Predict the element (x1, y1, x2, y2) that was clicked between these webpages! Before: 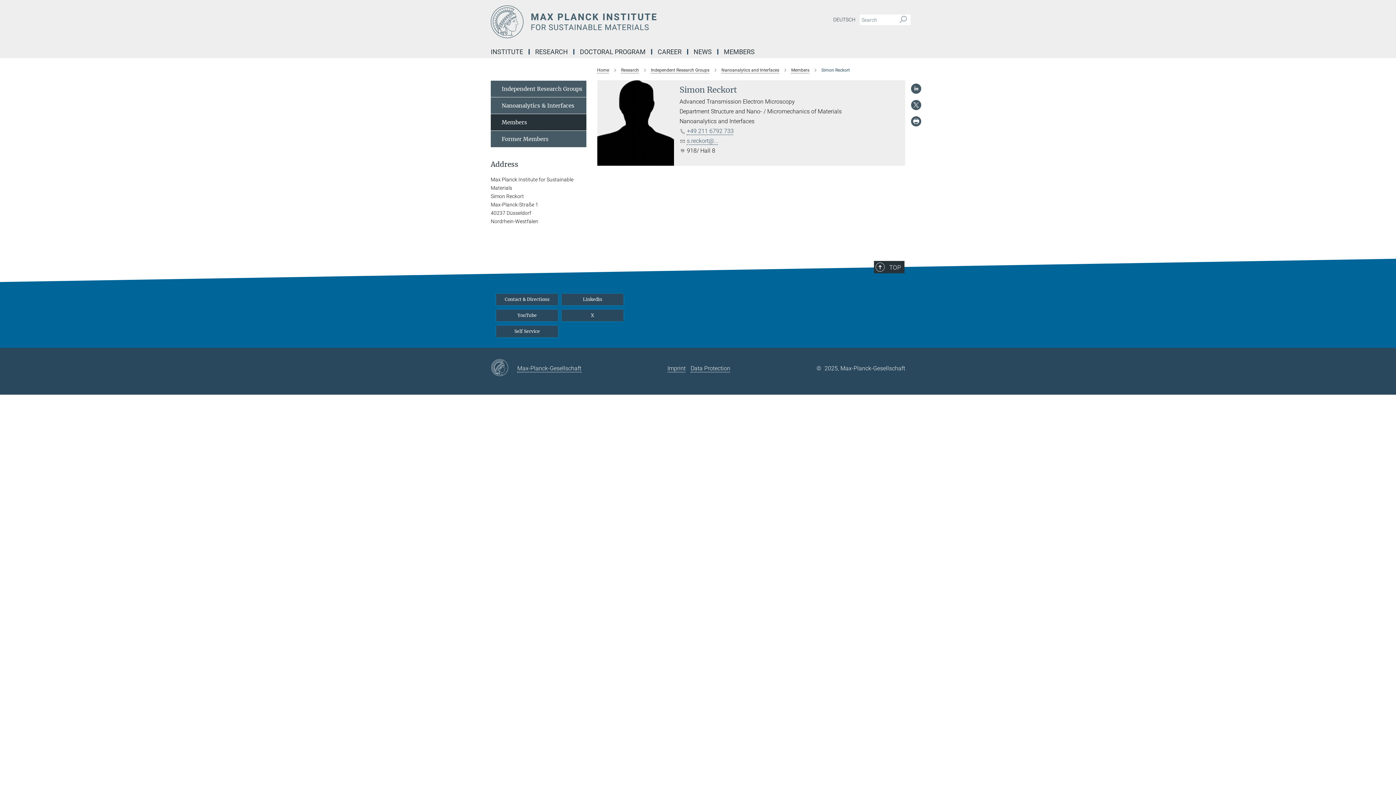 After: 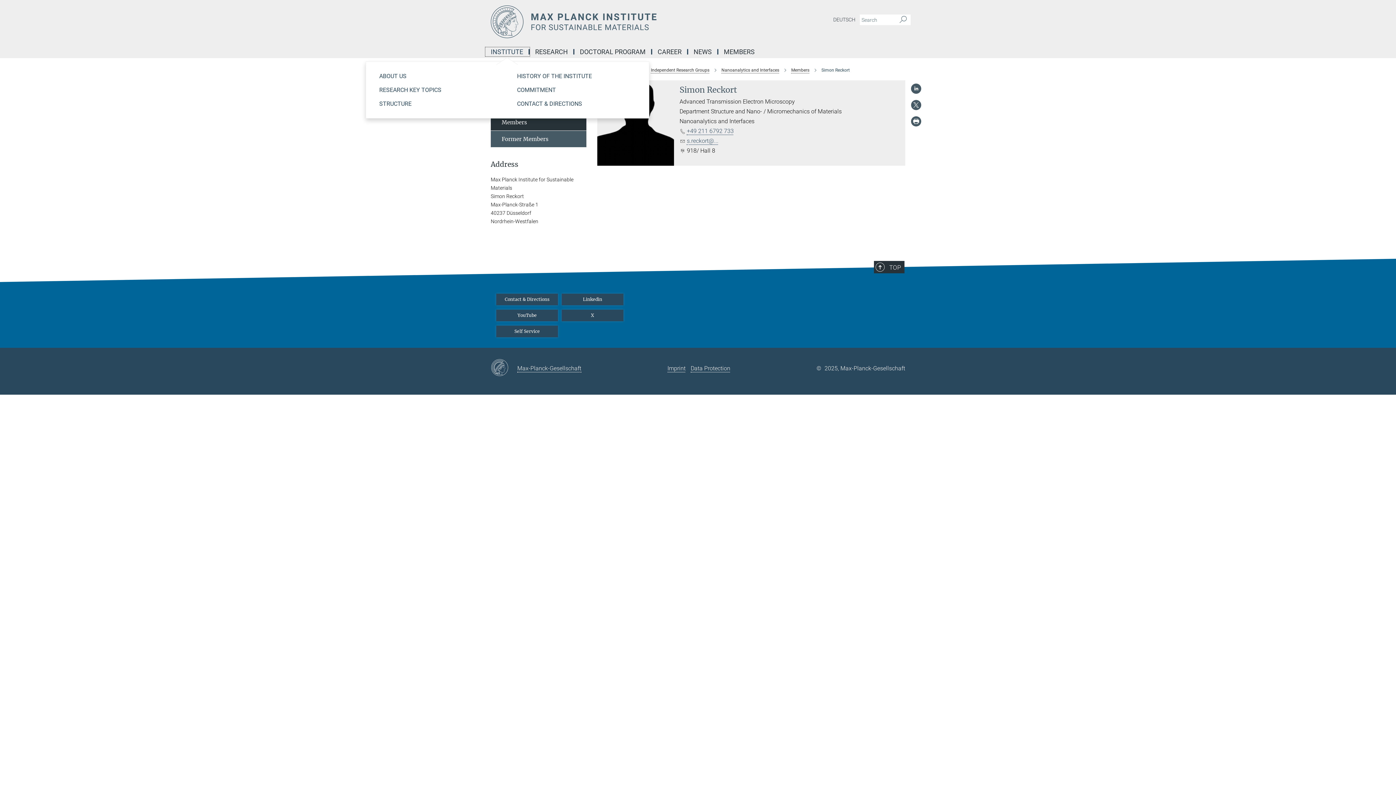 Action: bbox: (485, 49, 529, 54) label: INSTITUTE